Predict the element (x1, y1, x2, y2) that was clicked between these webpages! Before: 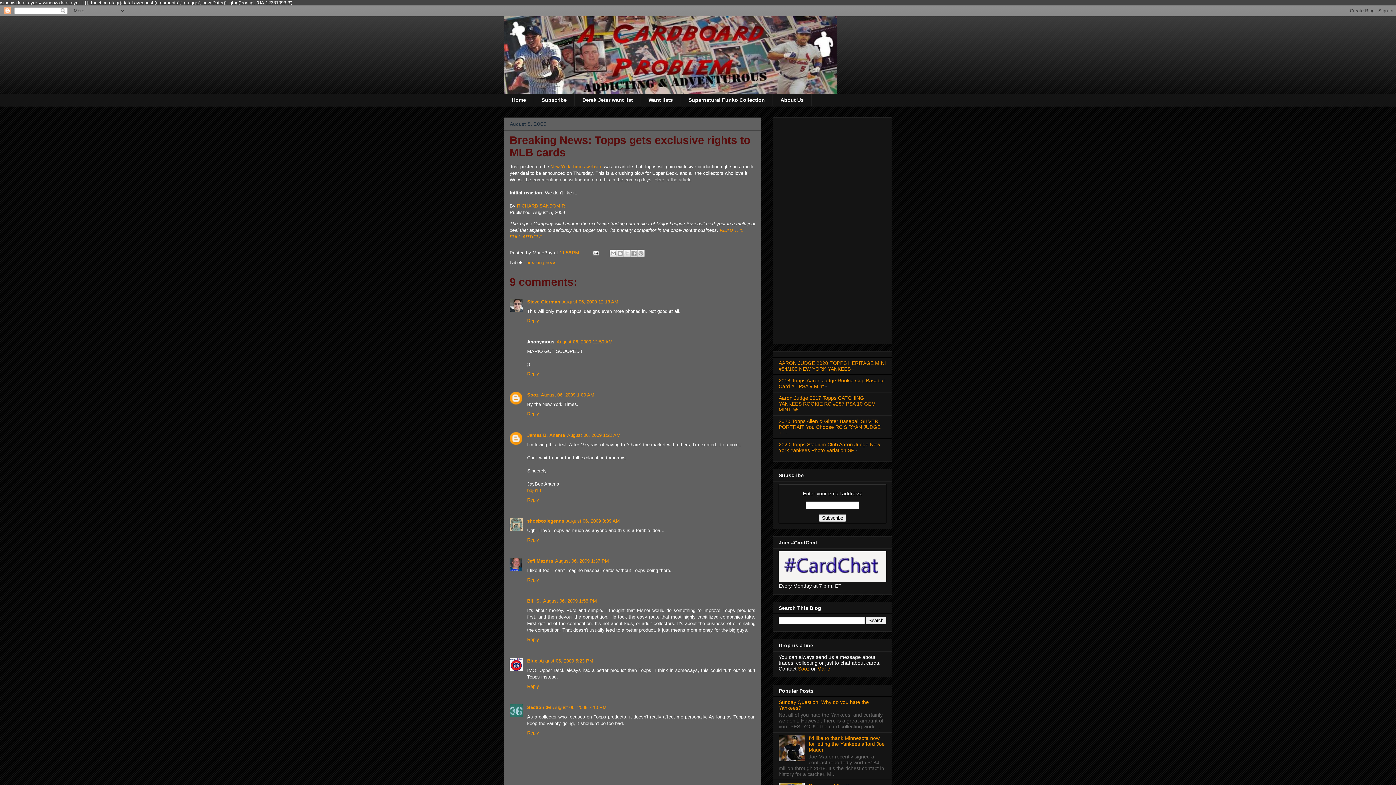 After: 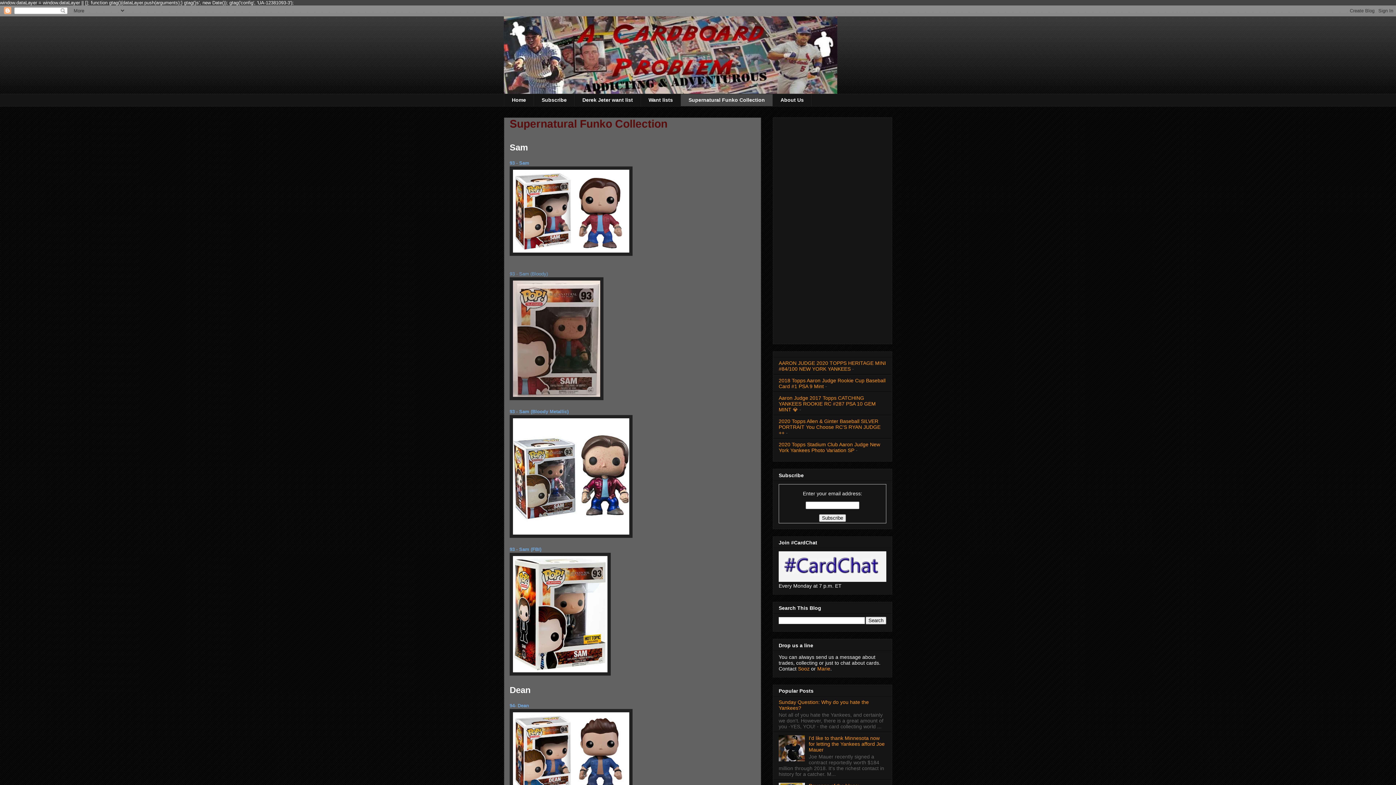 Action: bbox: (680, 93, 772, 106) label: Supernatural Funko Collection